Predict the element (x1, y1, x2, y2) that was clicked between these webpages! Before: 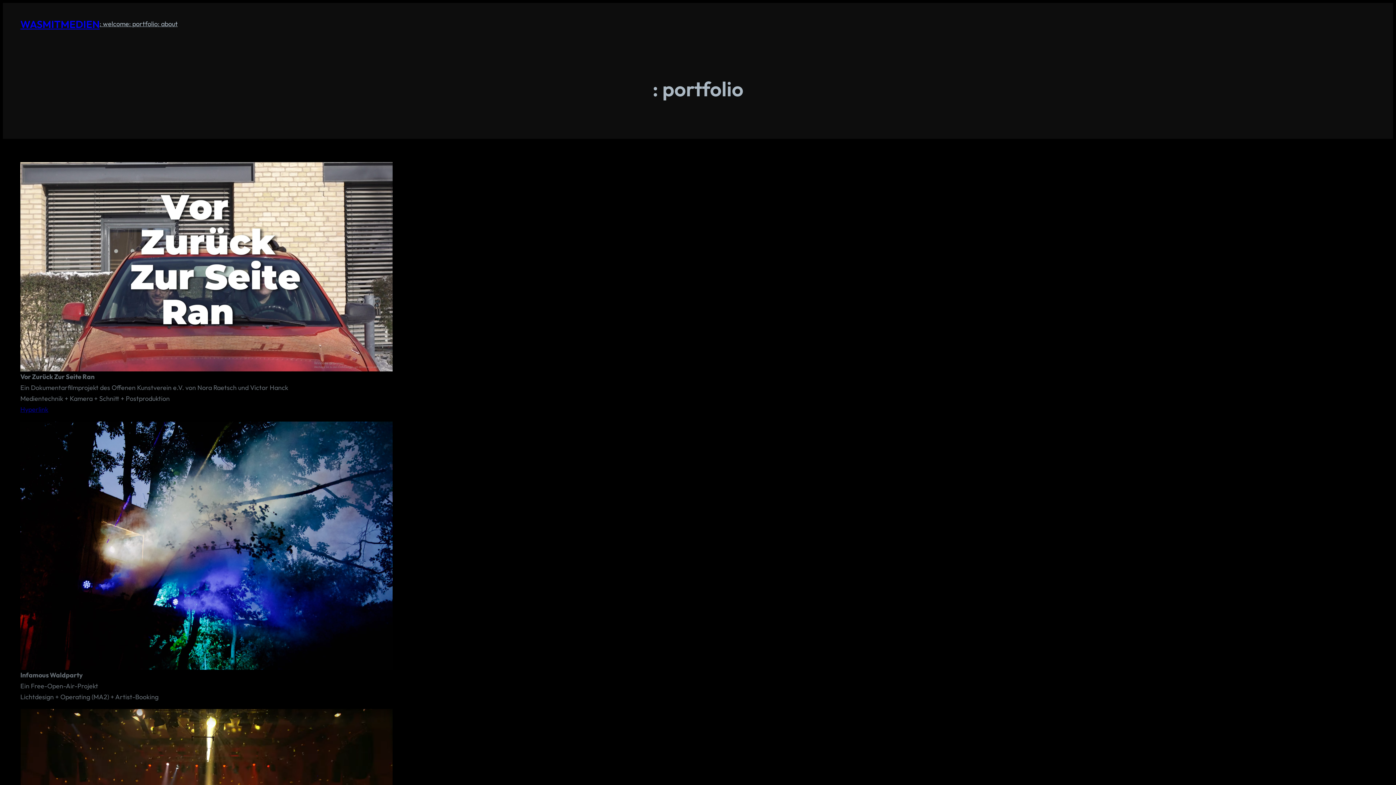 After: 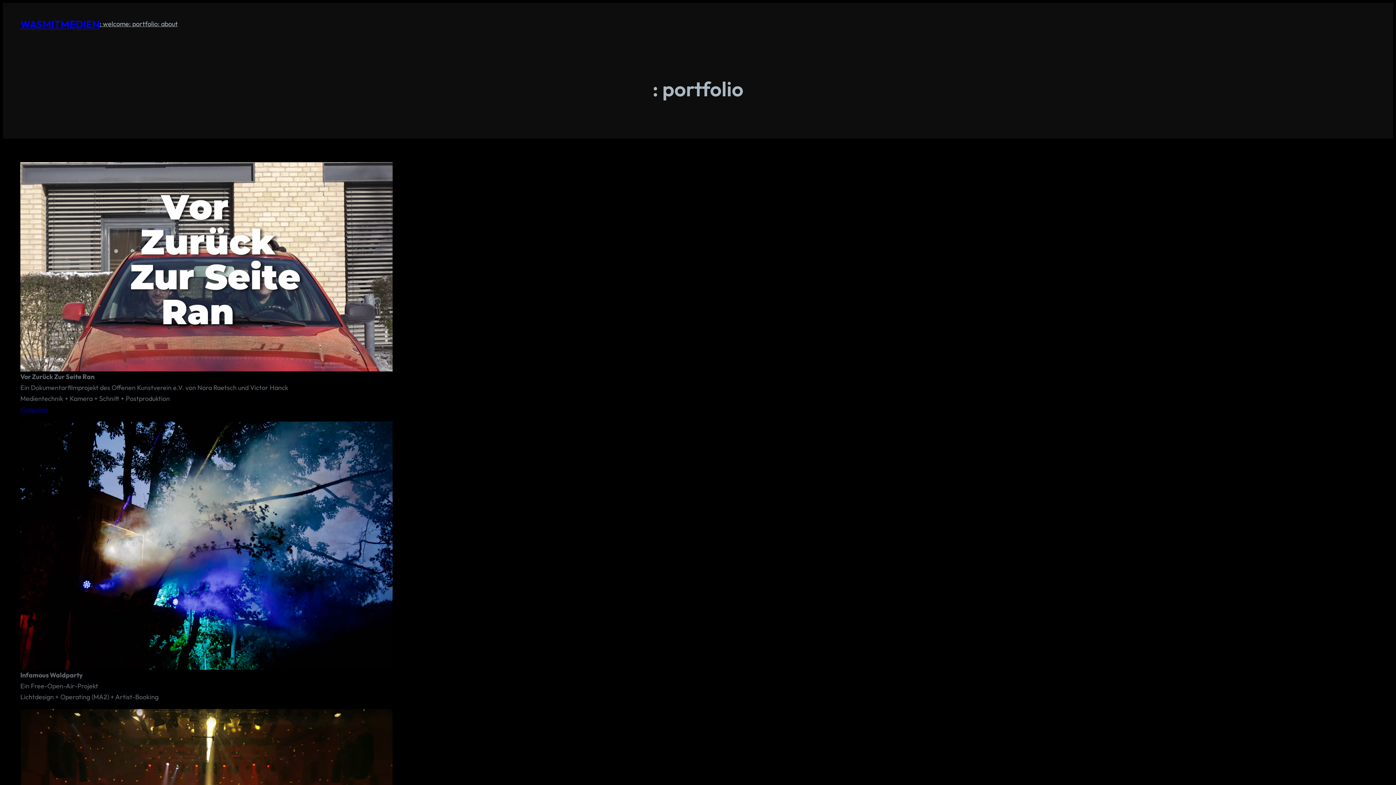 Action: label: : portfolio bbox: (129, 18, 157, 29)